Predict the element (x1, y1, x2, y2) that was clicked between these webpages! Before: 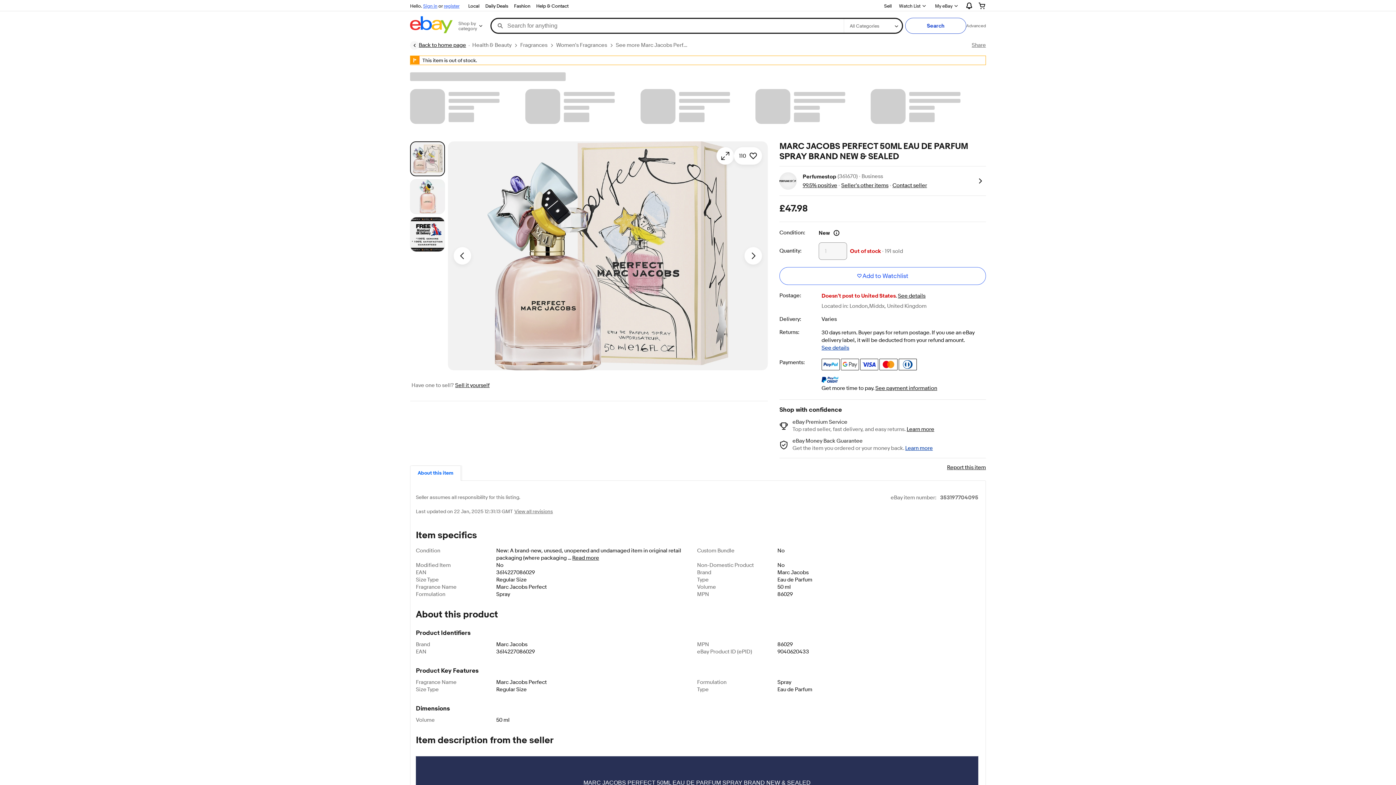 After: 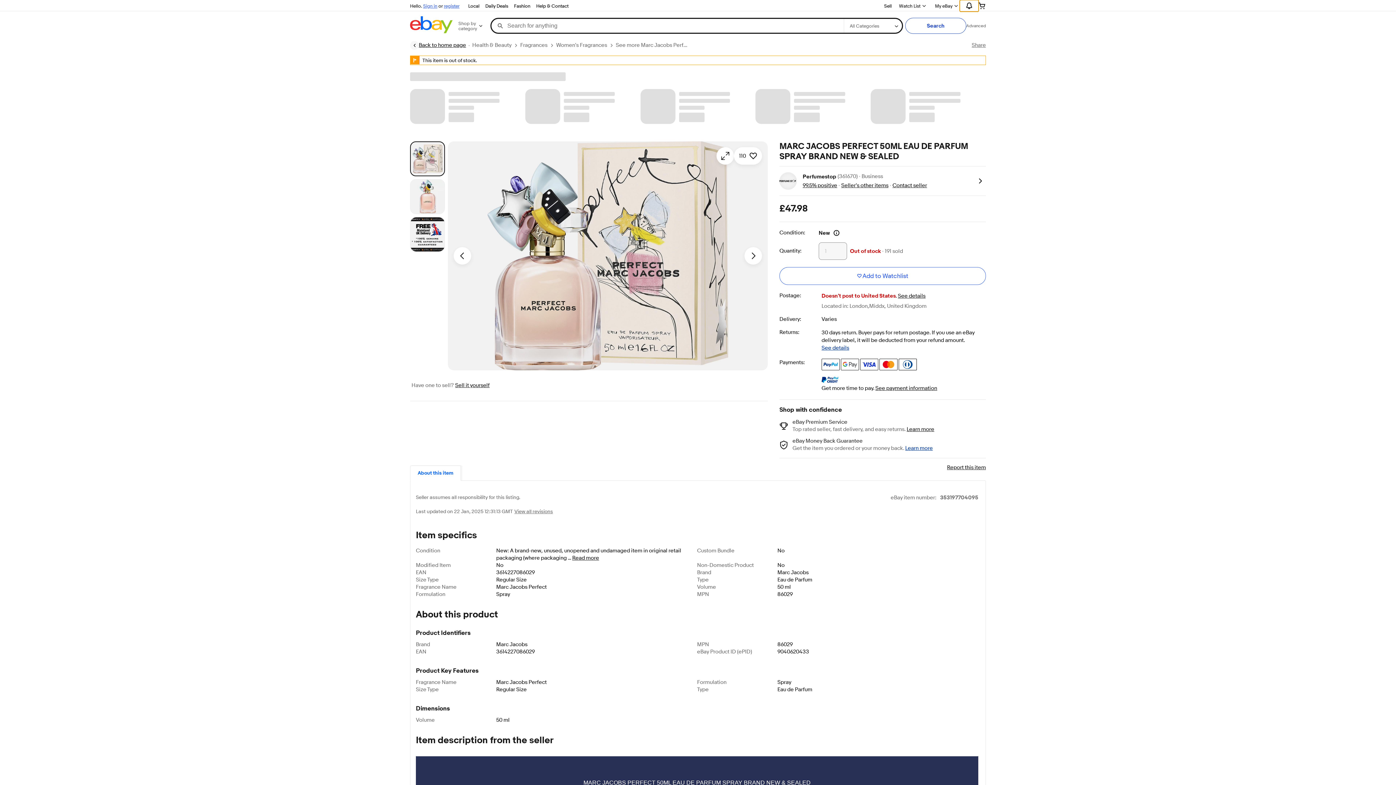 Action: label: Expand Notifications bbox: (960, 0, 978, 11)